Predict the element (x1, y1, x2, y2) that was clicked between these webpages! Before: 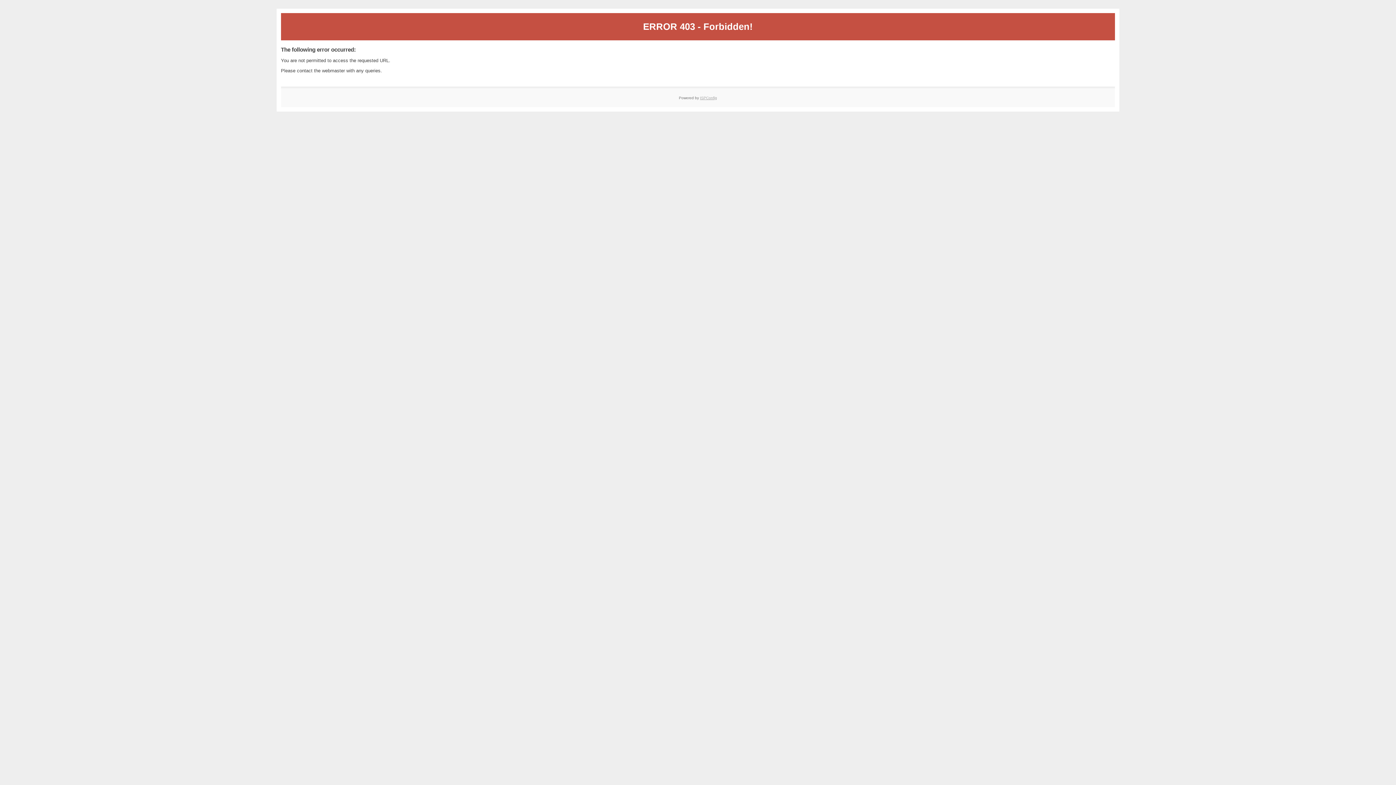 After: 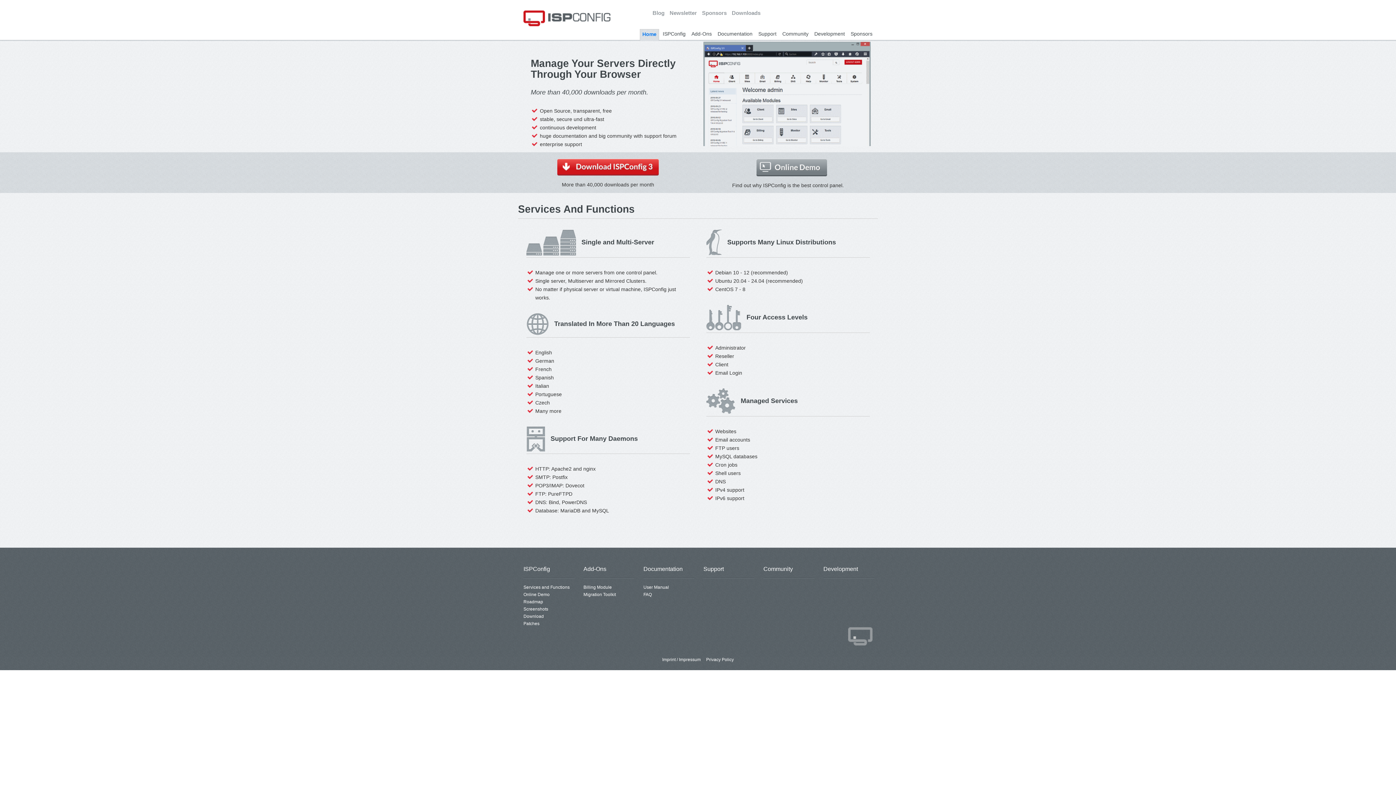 Action: label: ISPConfig bbox: (700, 95, 717, 99)